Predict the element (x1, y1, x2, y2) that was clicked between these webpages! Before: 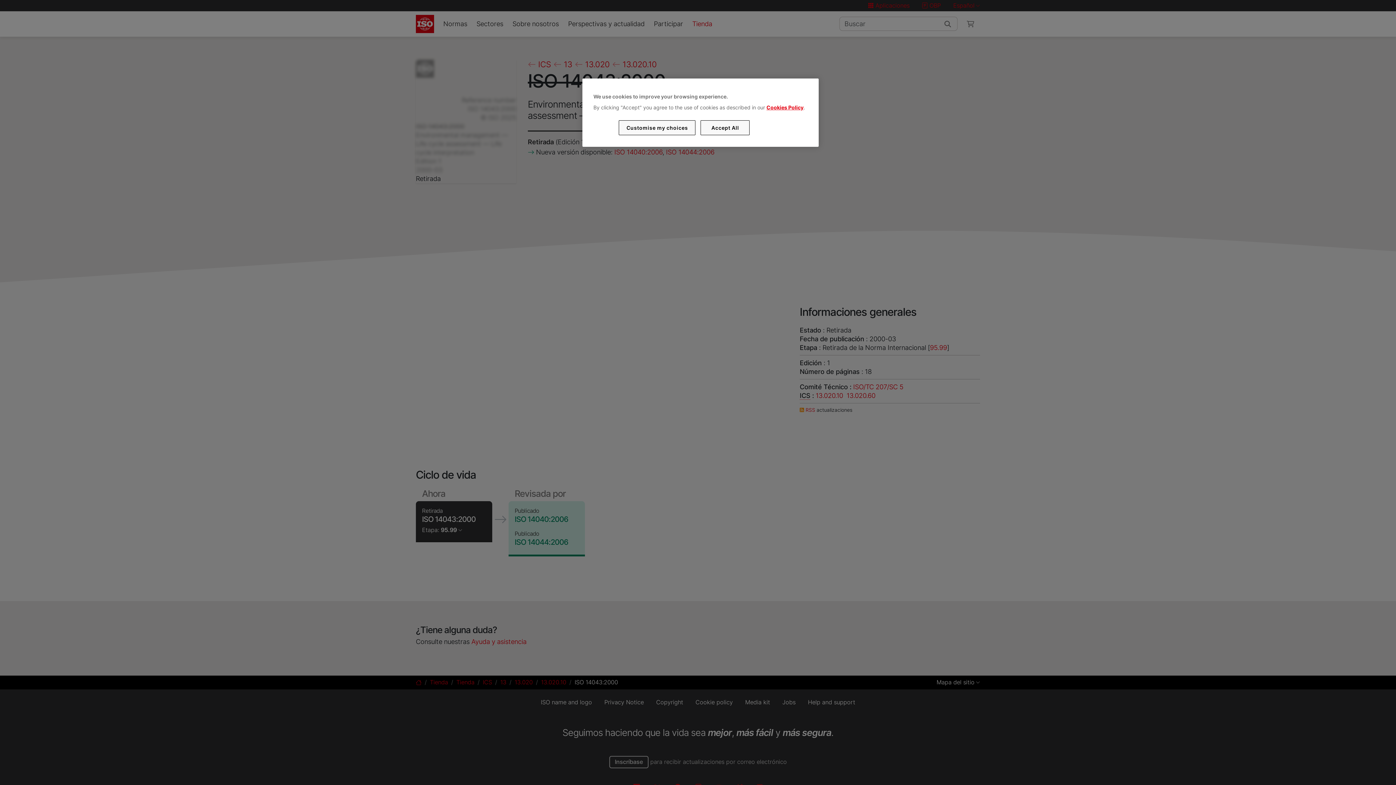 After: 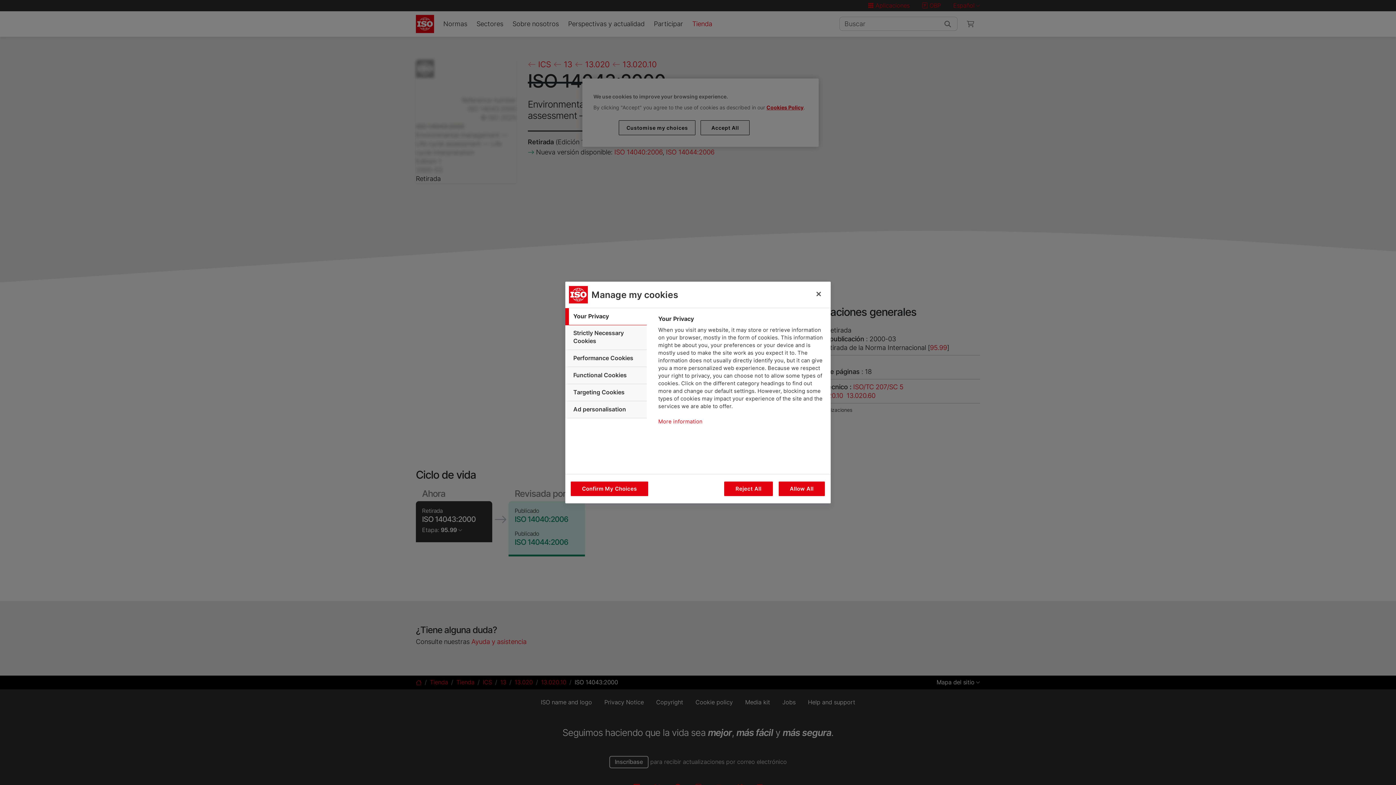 Action: label: Customise my choices bbox: (619, 120, 695, 135)